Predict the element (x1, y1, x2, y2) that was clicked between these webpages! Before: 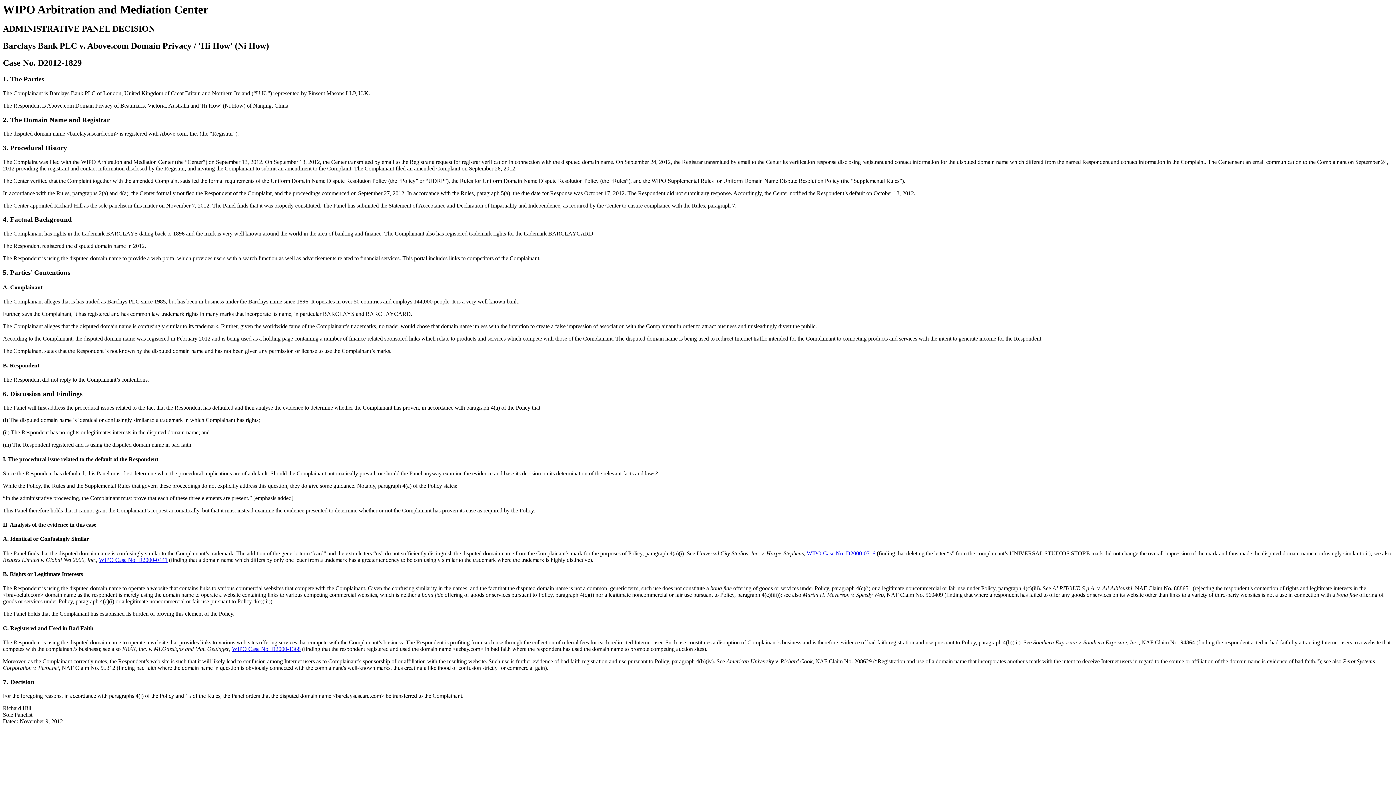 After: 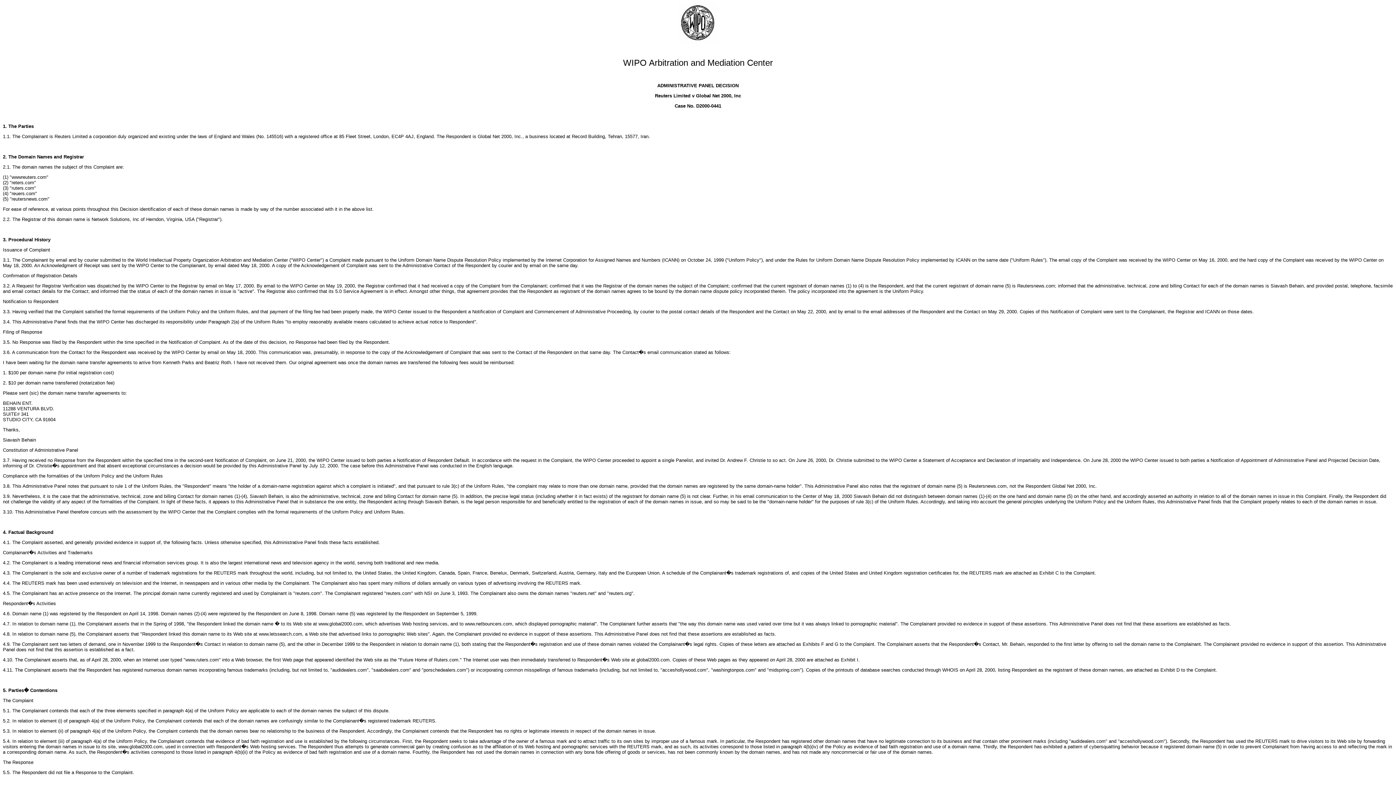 Action: label: WIPO Case No. D2000-0441 bbox: (98, 556, 167, 563)